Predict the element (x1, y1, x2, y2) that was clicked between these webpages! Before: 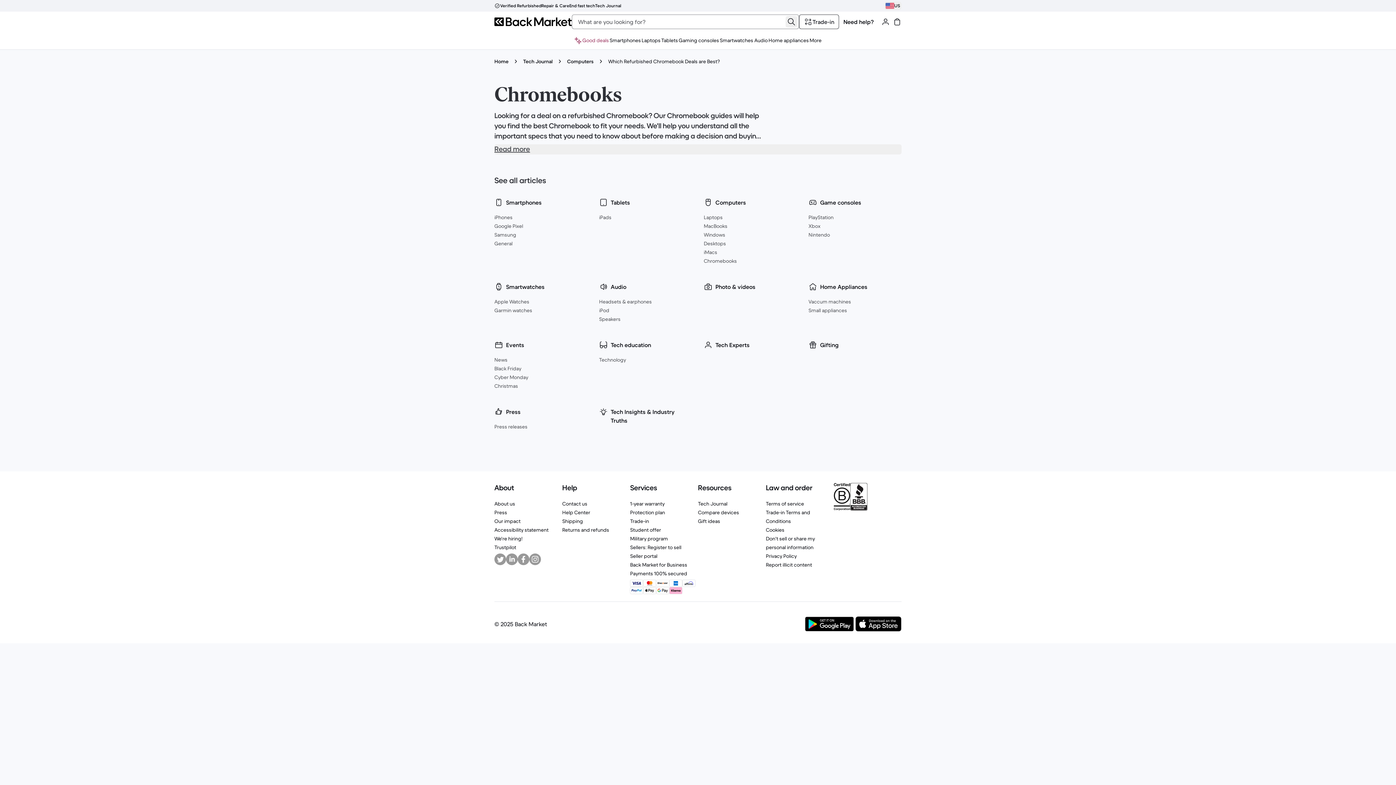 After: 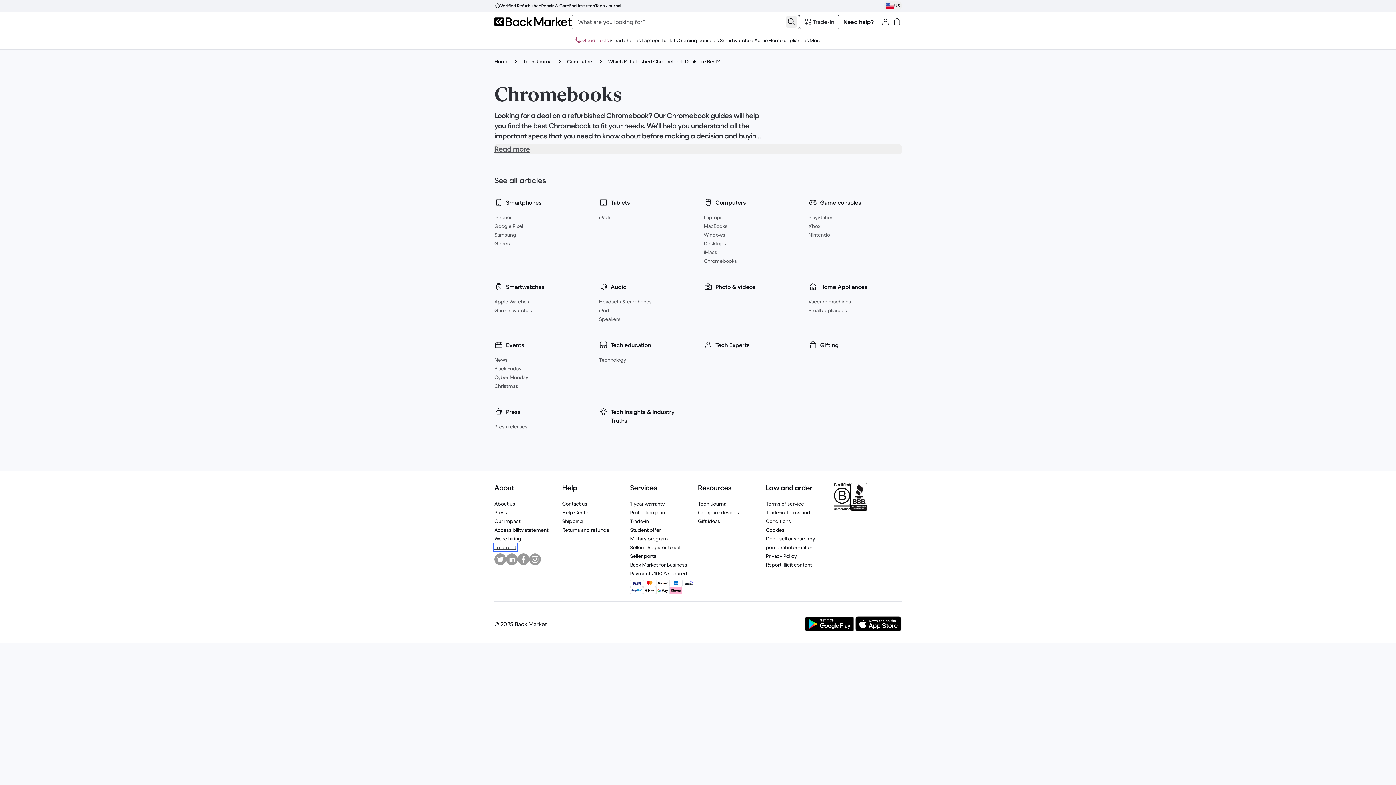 Action: label: Trustpilot bbox: (494, 544, 516, 550)